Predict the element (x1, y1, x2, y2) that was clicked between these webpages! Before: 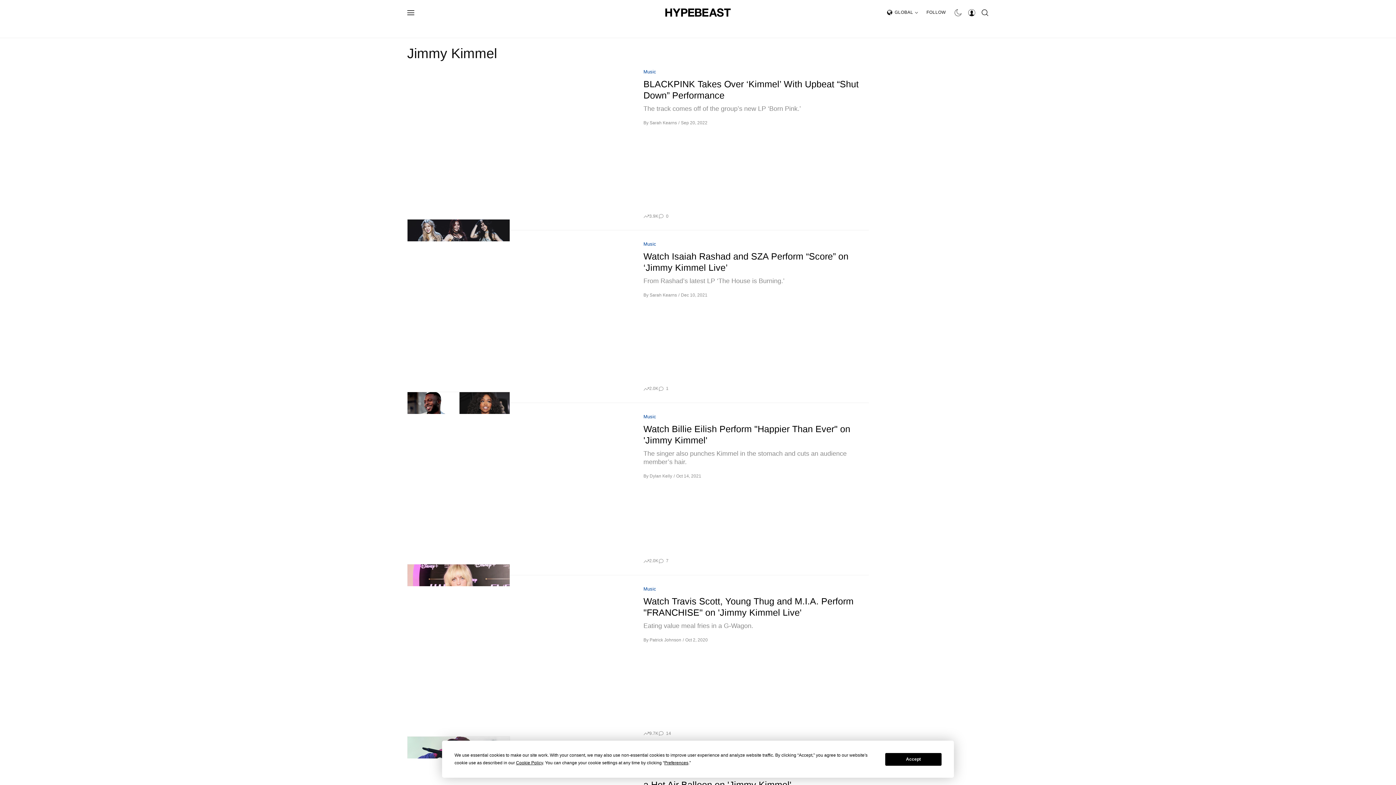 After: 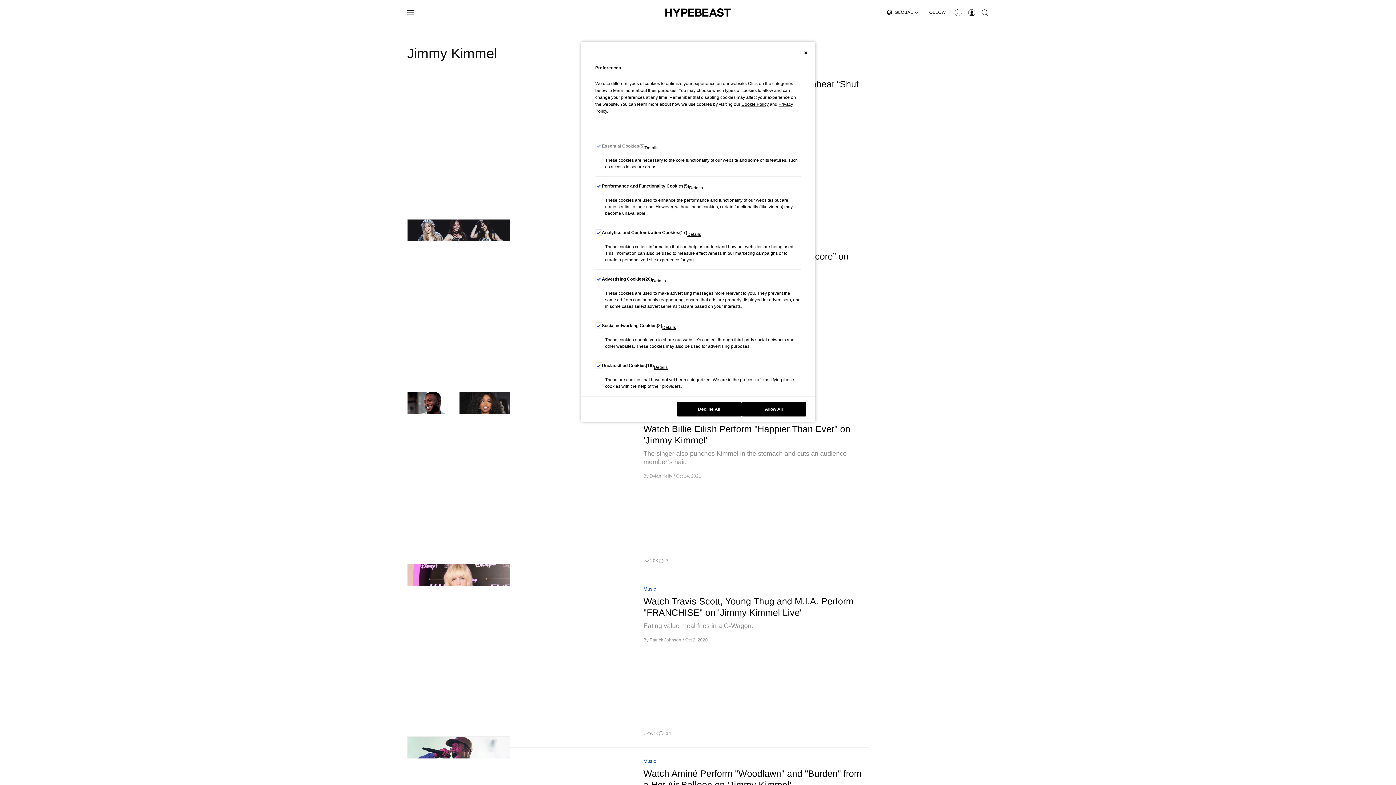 Action: bbox: (664, 760, 688, 765) label: Preferences